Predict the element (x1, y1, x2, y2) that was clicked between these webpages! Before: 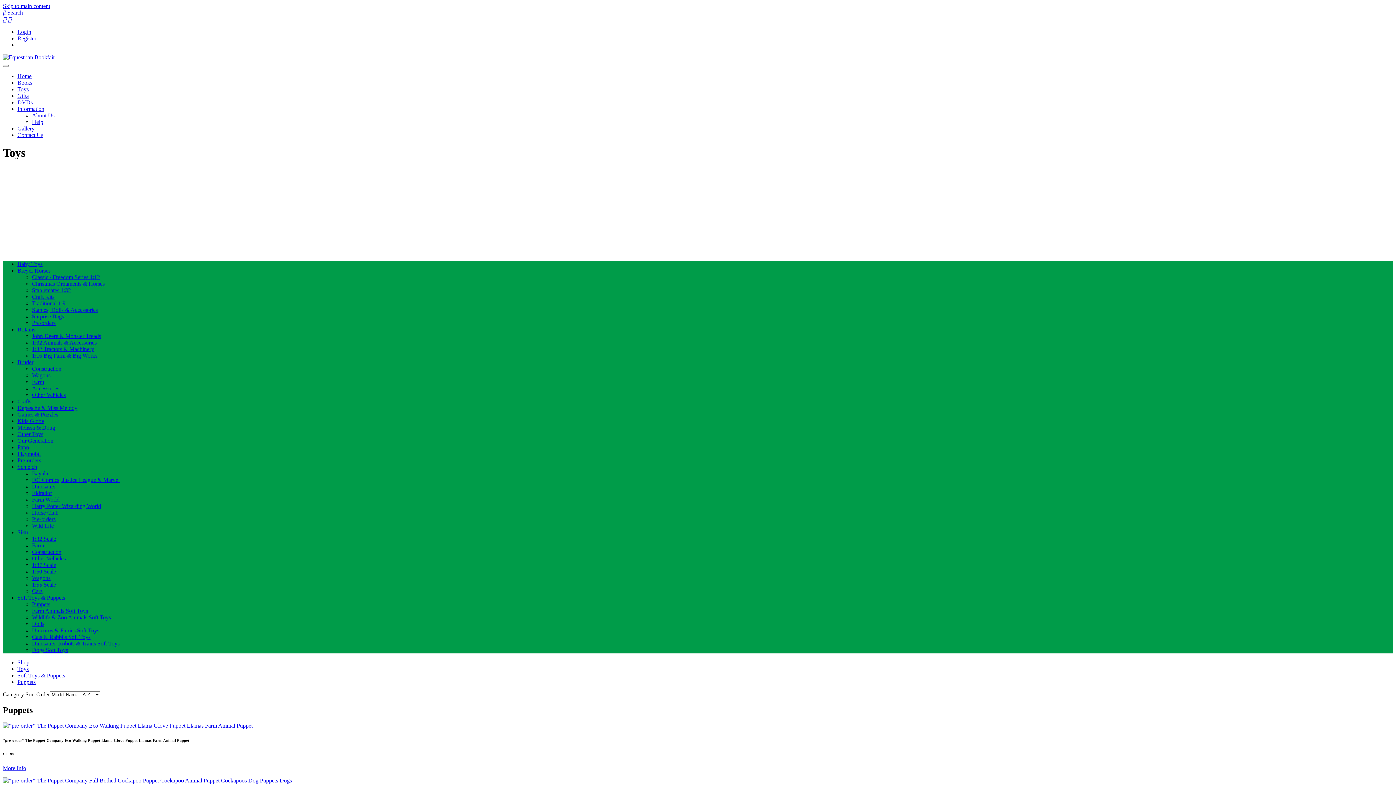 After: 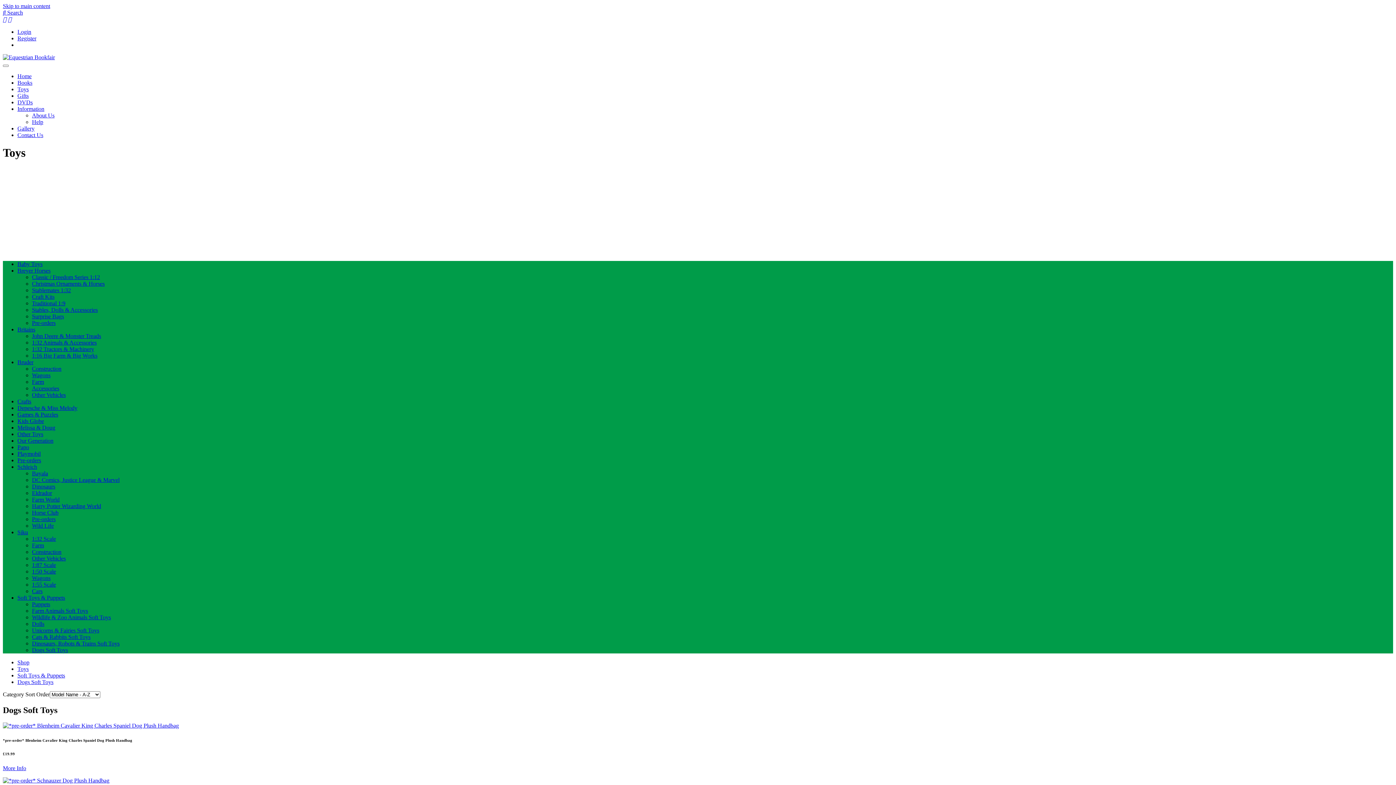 Action: label: Dogs Soft Toys bbox: (32, 647, 68, 653)